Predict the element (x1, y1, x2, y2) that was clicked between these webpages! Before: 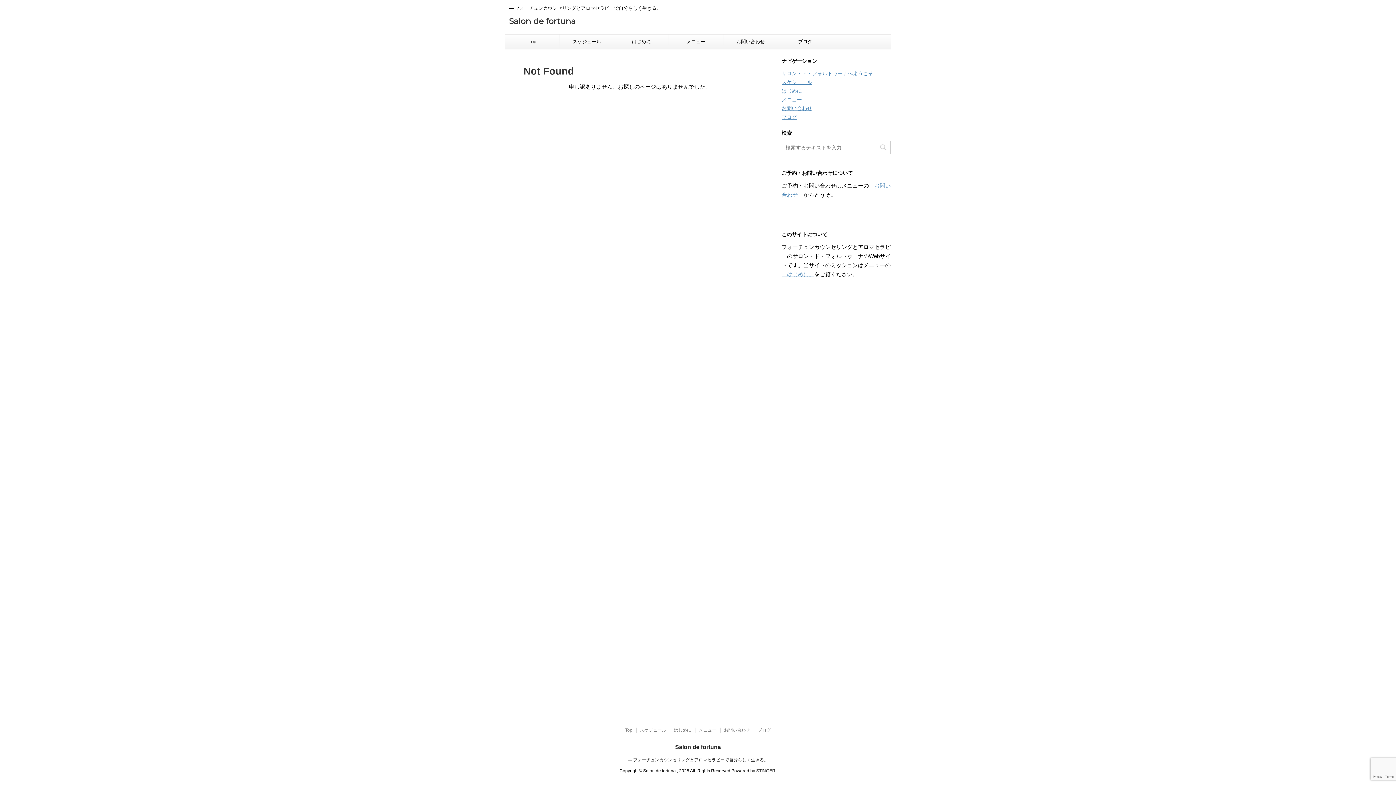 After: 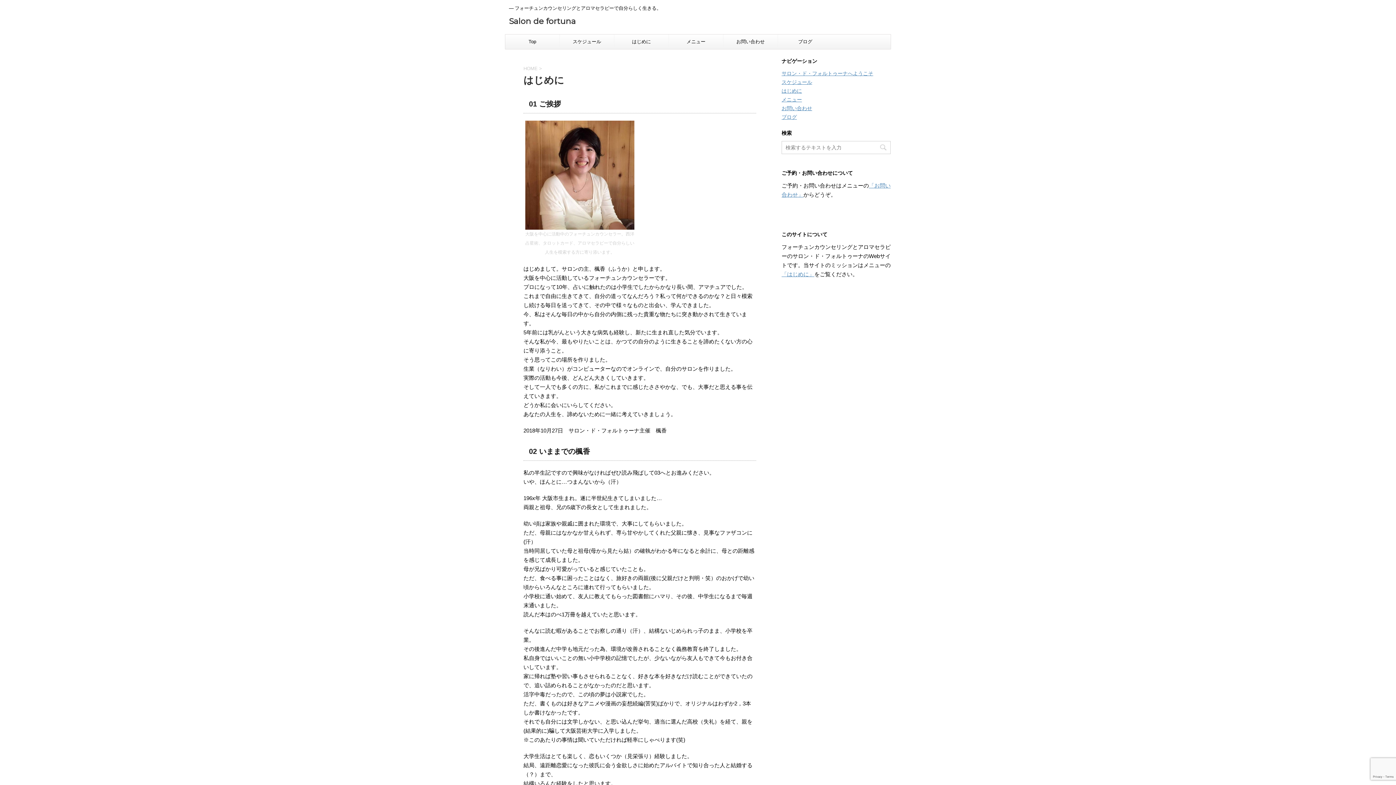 Action: label: はじめに bbox: (674, 728, 691, 733)